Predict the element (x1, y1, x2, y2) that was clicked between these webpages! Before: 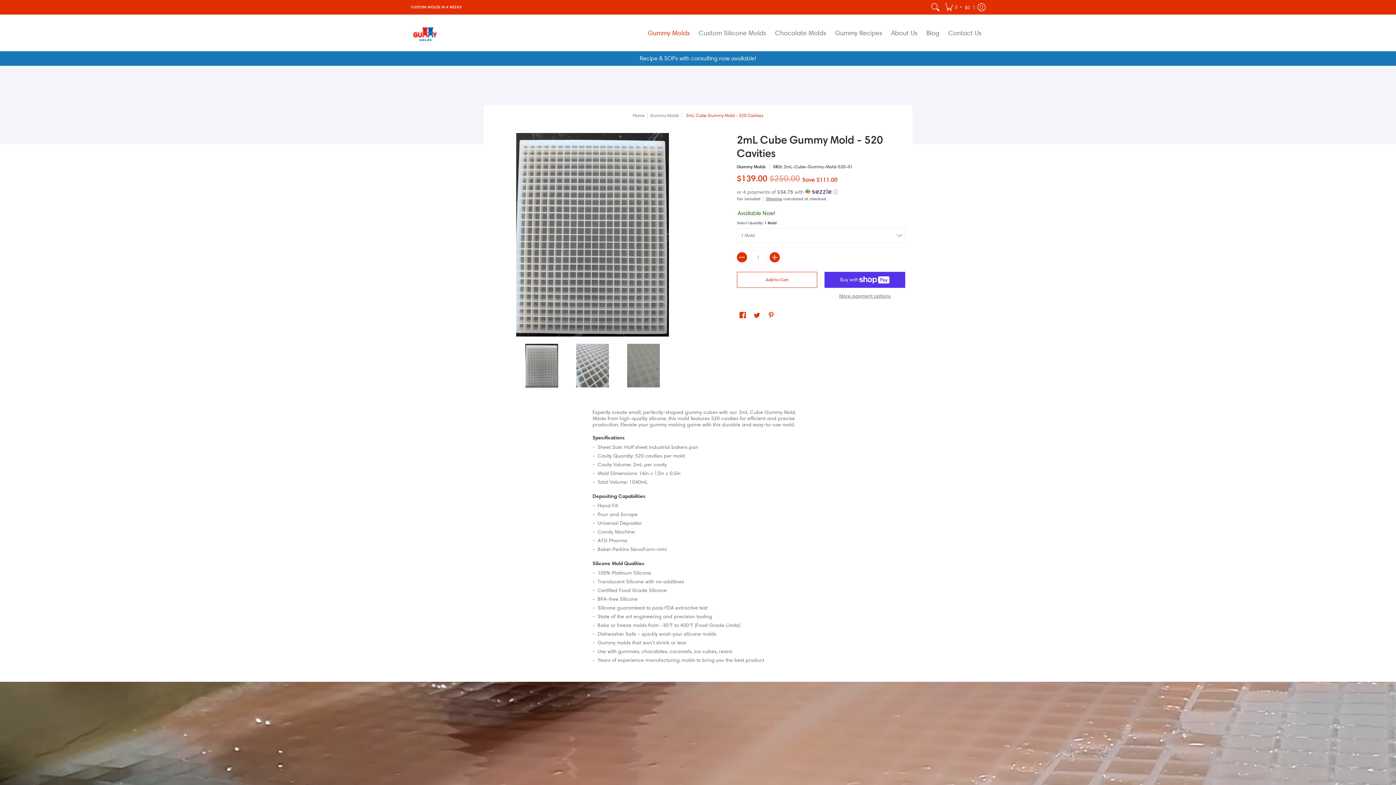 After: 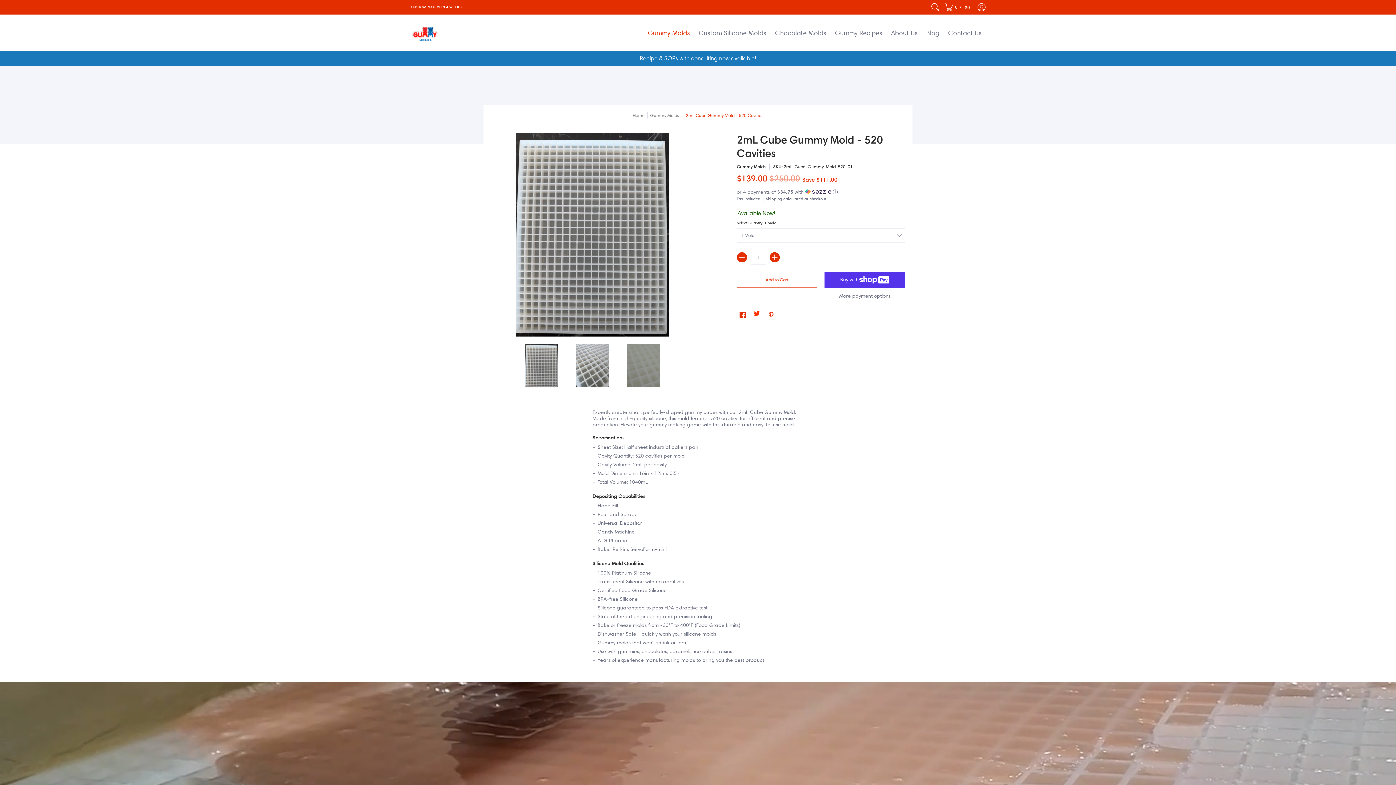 Action: bbox: (751, 309, 762, 320) label: Twitter